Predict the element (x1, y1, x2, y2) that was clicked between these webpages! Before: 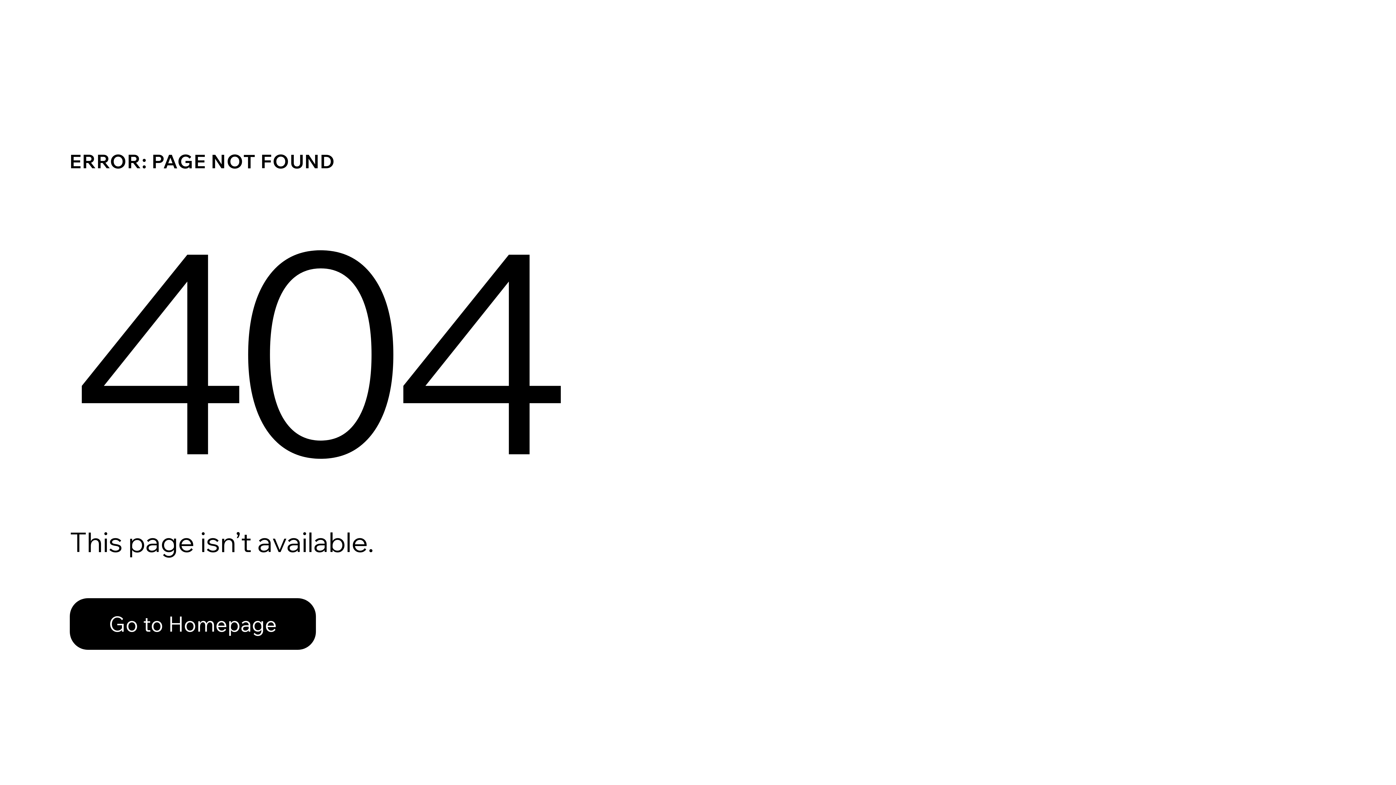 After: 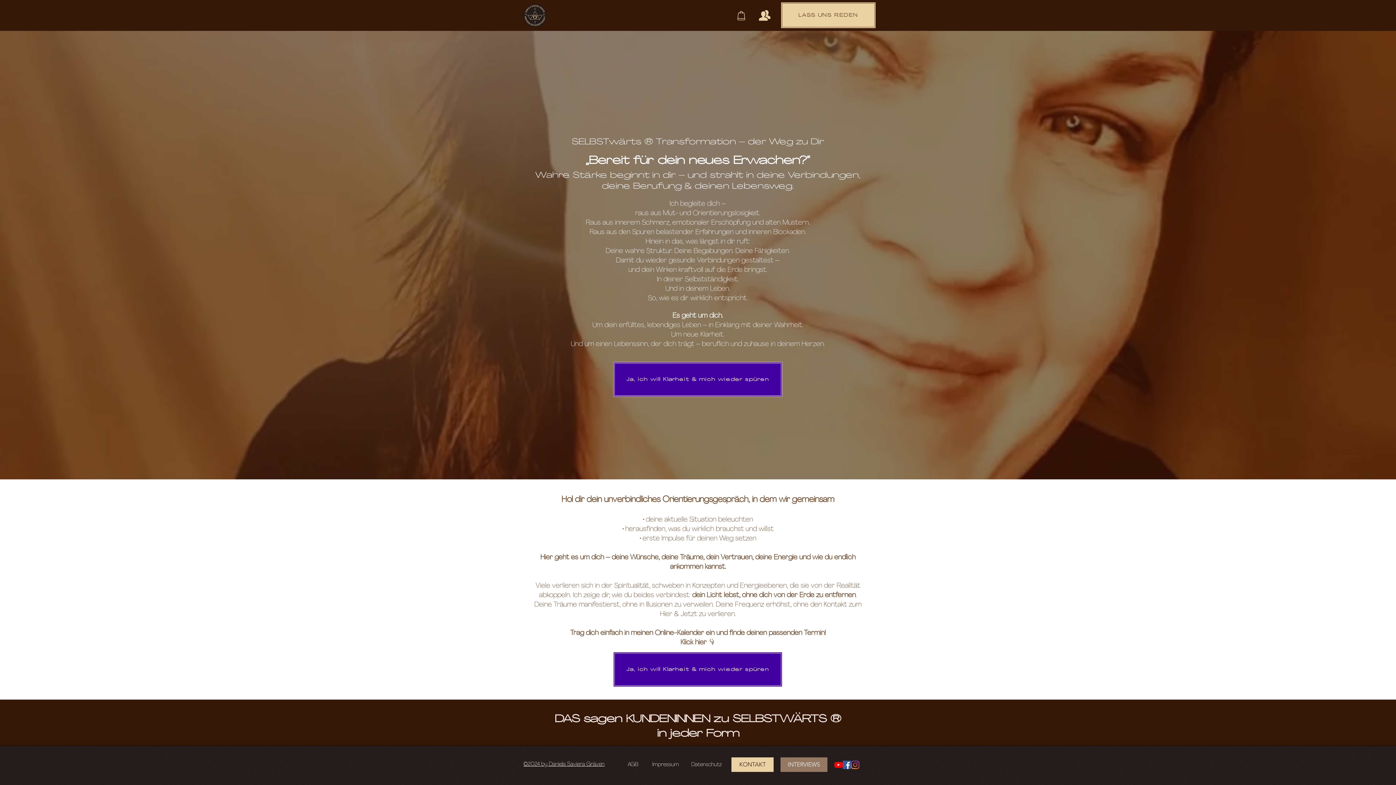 Action: label: Go to Homepage bbox: (69, 582, 768, 659)